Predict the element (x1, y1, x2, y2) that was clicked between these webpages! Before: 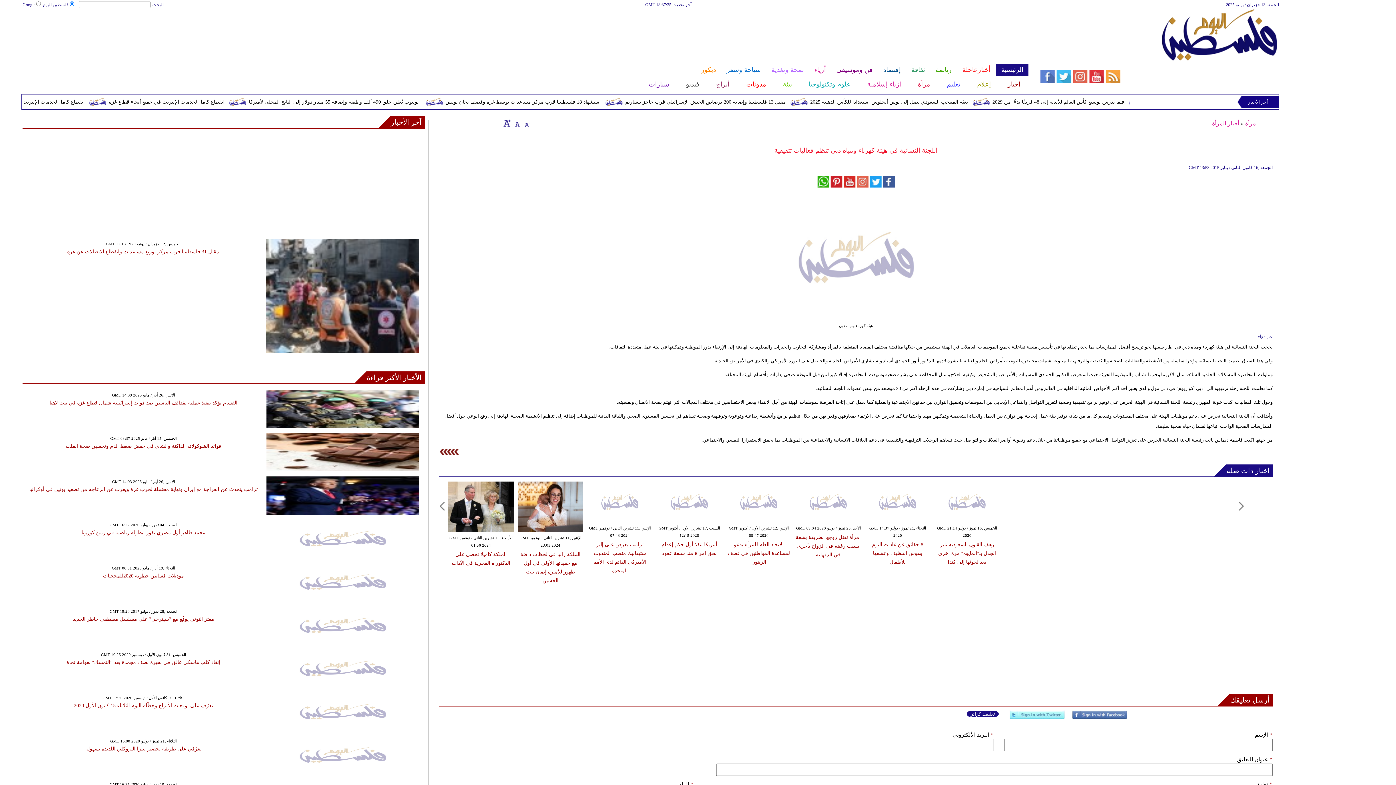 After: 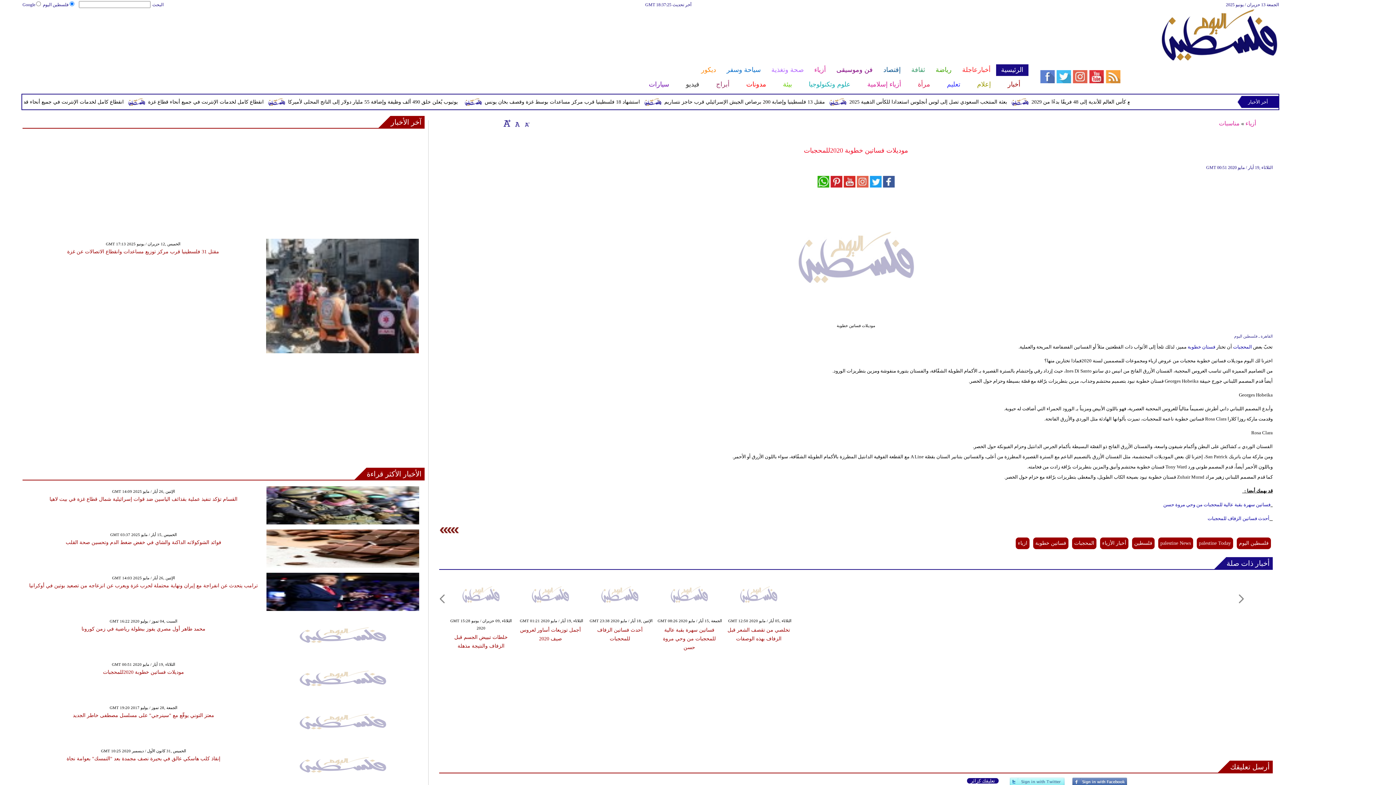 Action: bbox: (266, 597, 419, 602)